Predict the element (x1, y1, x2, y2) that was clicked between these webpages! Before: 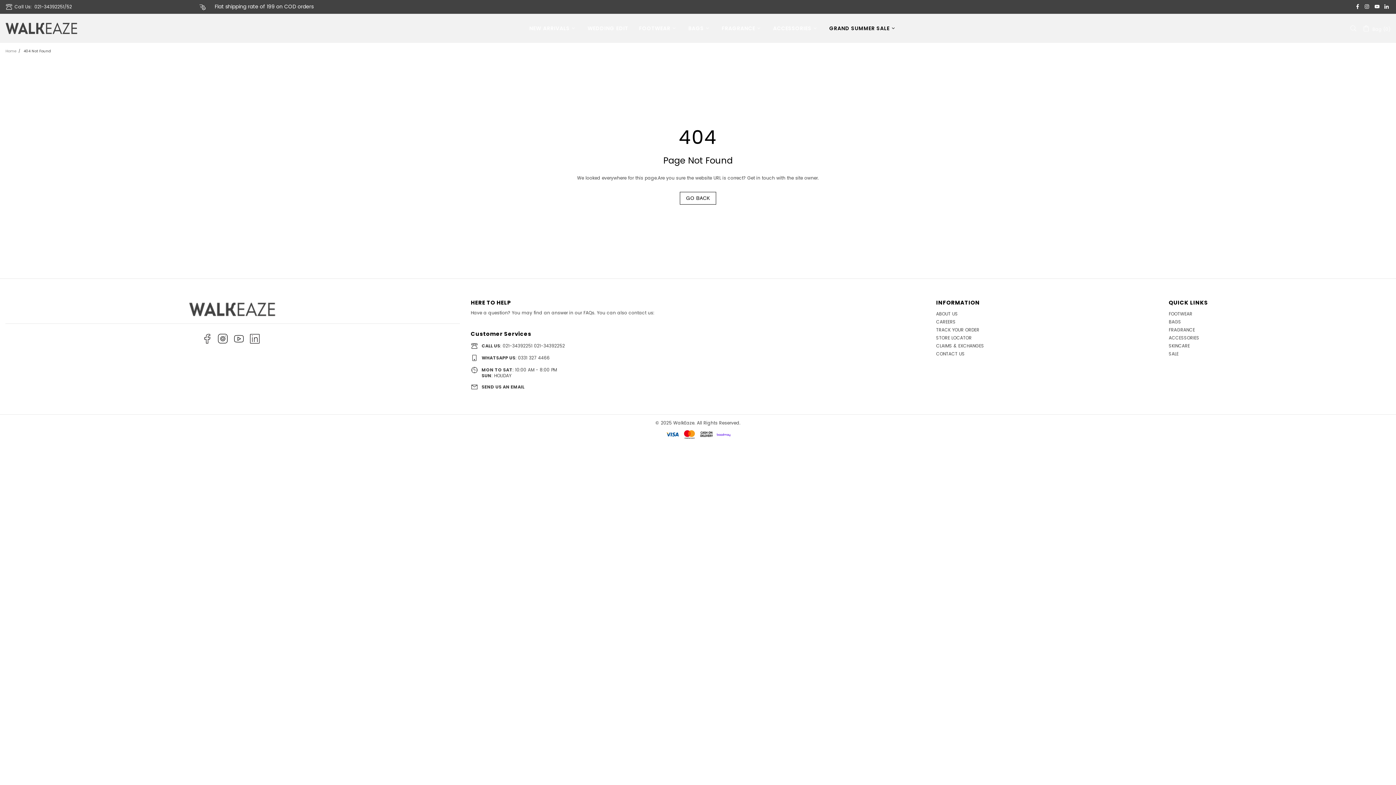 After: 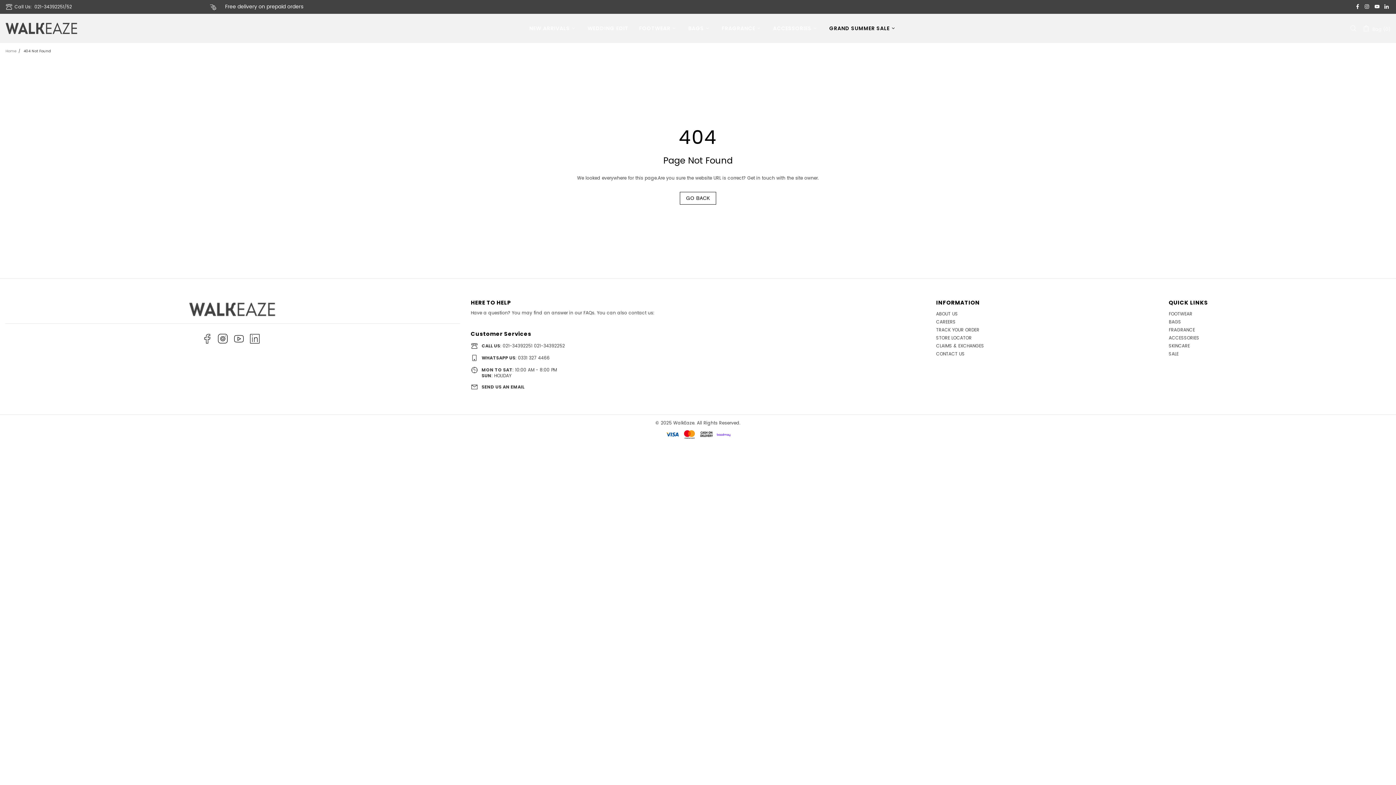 Action: bbox: (1365, 2, 1371, 10)